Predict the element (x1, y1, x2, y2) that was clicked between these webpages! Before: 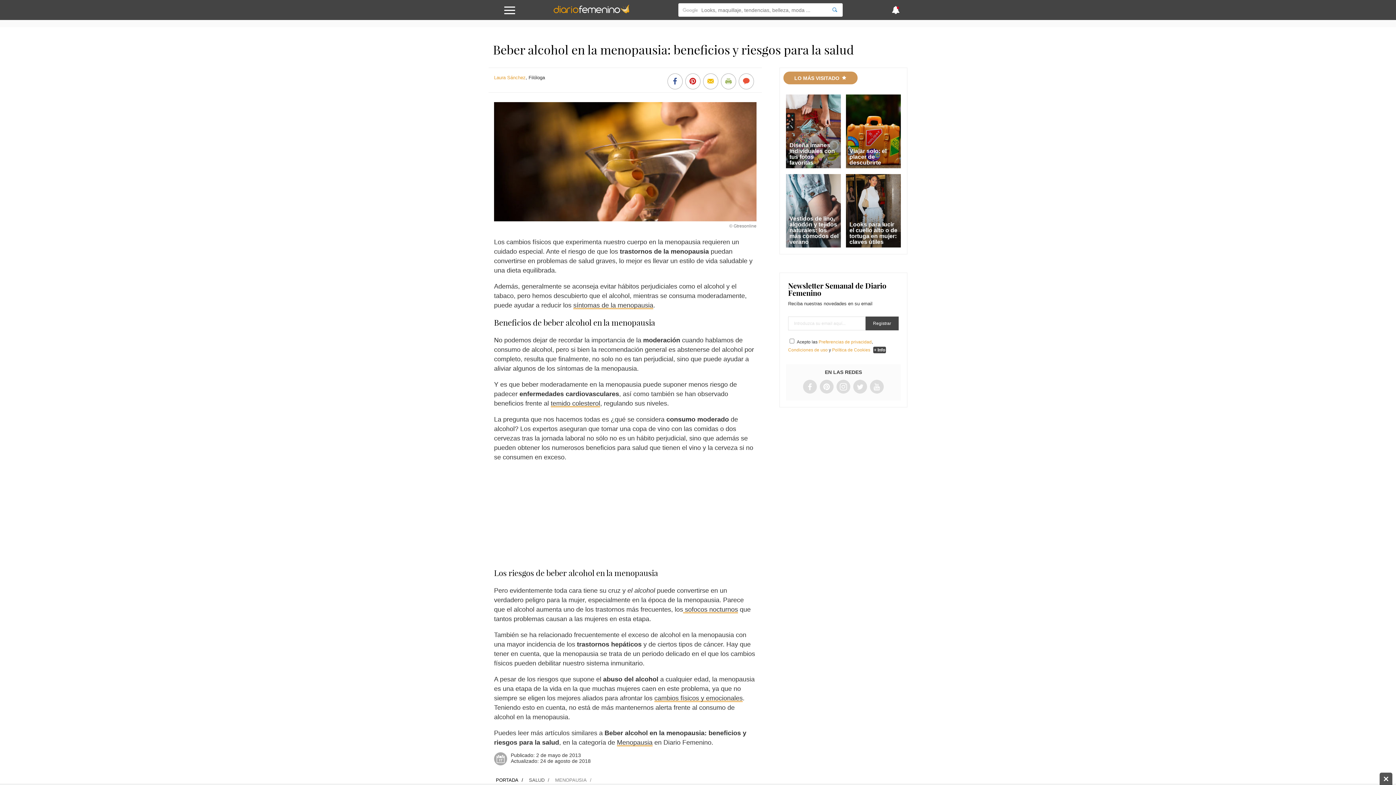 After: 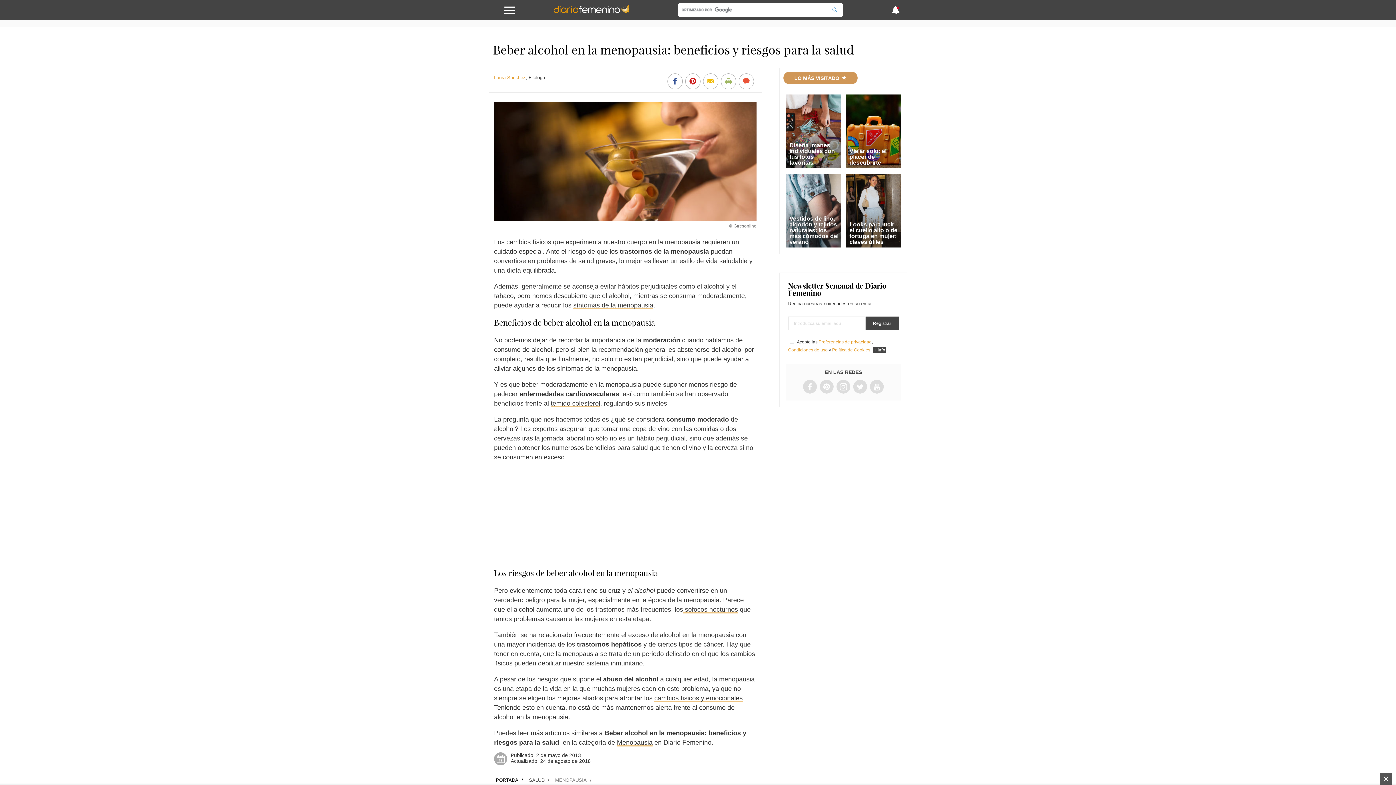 Action: label: Política de Cookies bbox: (832, 347, 870, 352)